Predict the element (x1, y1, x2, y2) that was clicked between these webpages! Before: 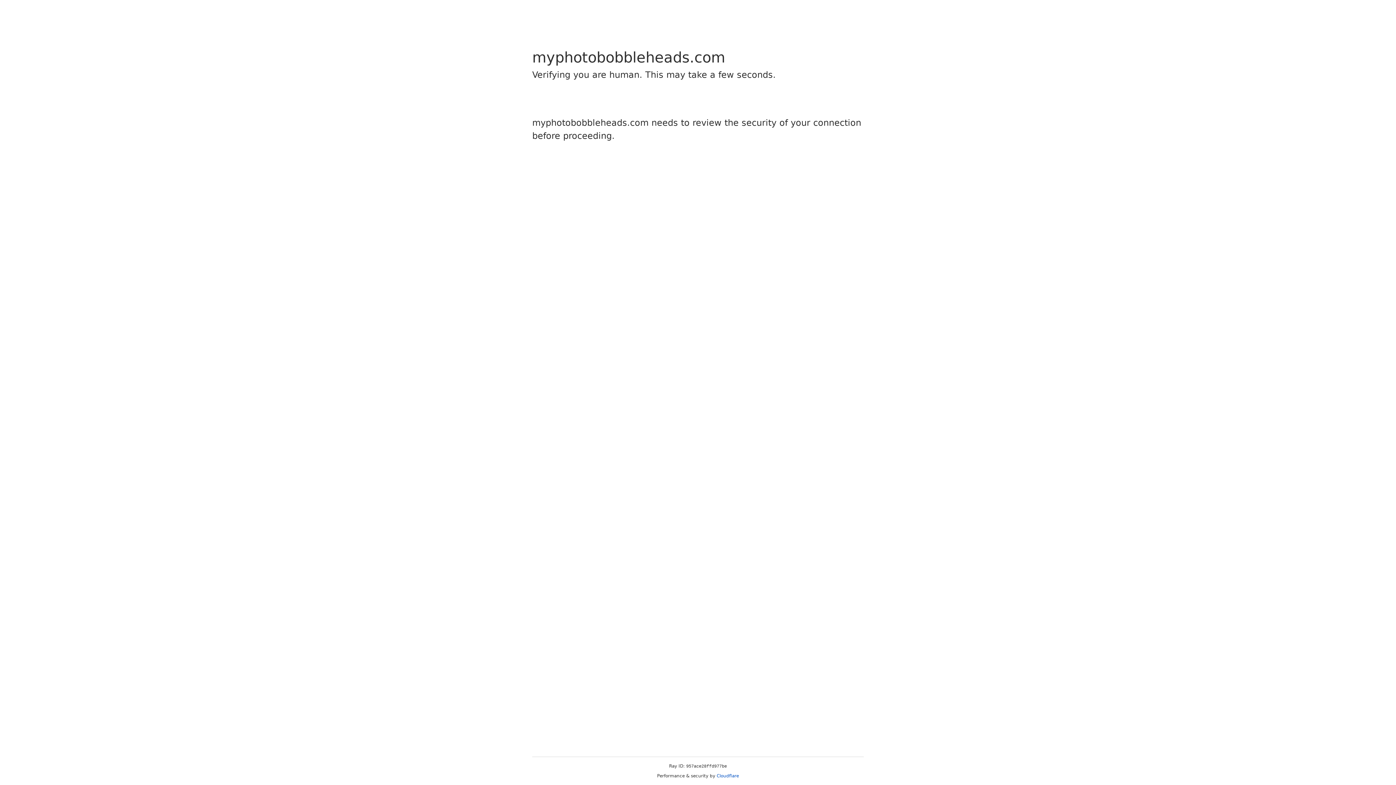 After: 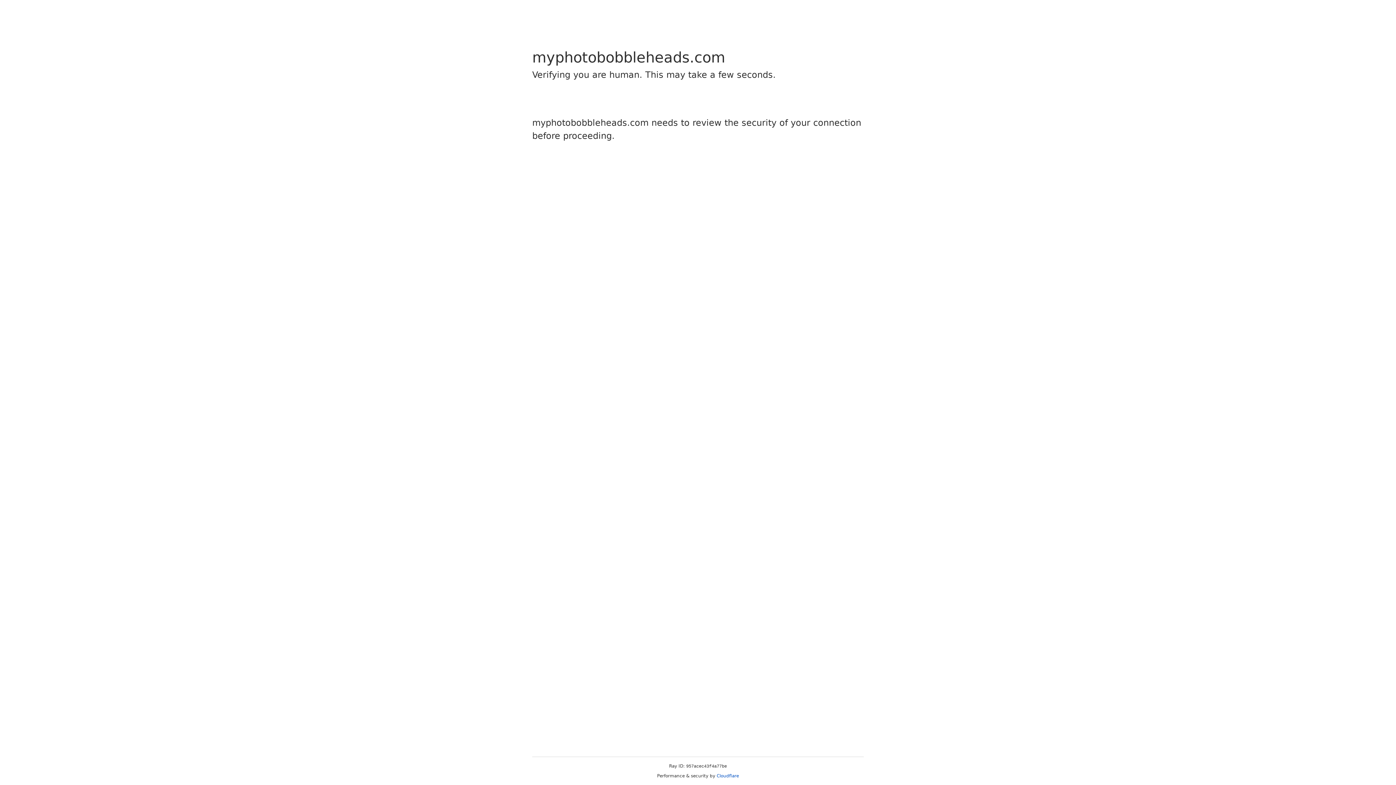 Action: bbox: (716, 773, 739, 778) label: Cloudflare